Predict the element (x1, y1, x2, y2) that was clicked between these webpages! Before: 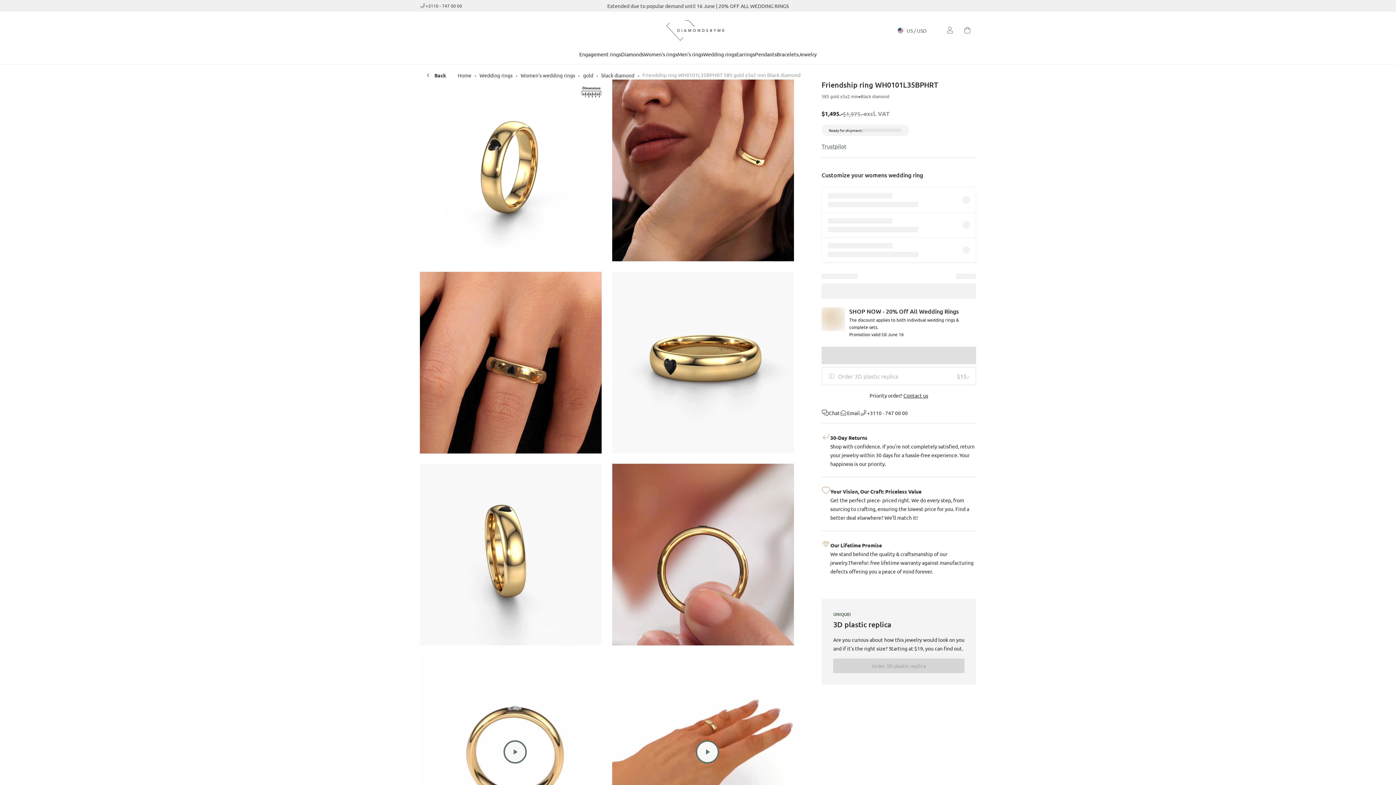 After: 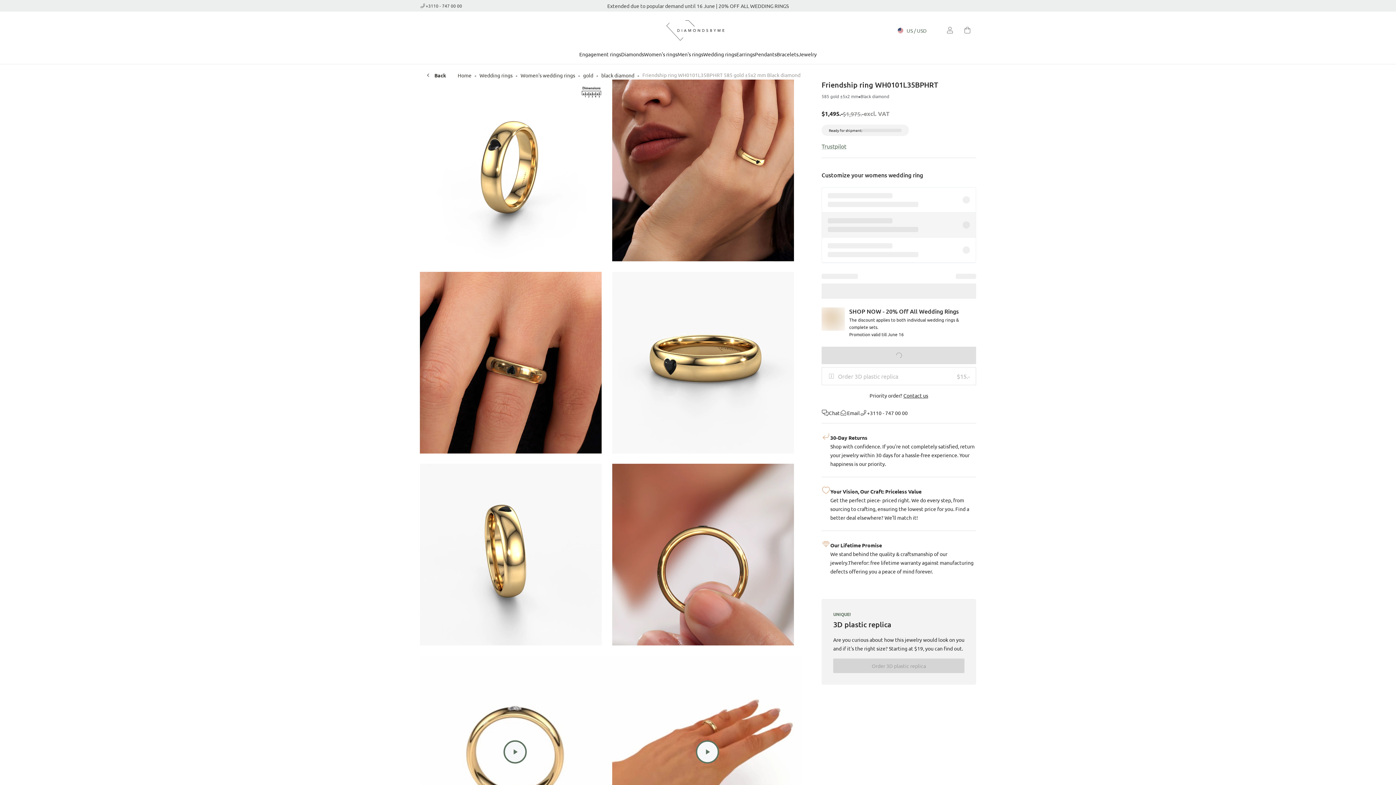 Action: bbox: (822, 212, 976, 237)